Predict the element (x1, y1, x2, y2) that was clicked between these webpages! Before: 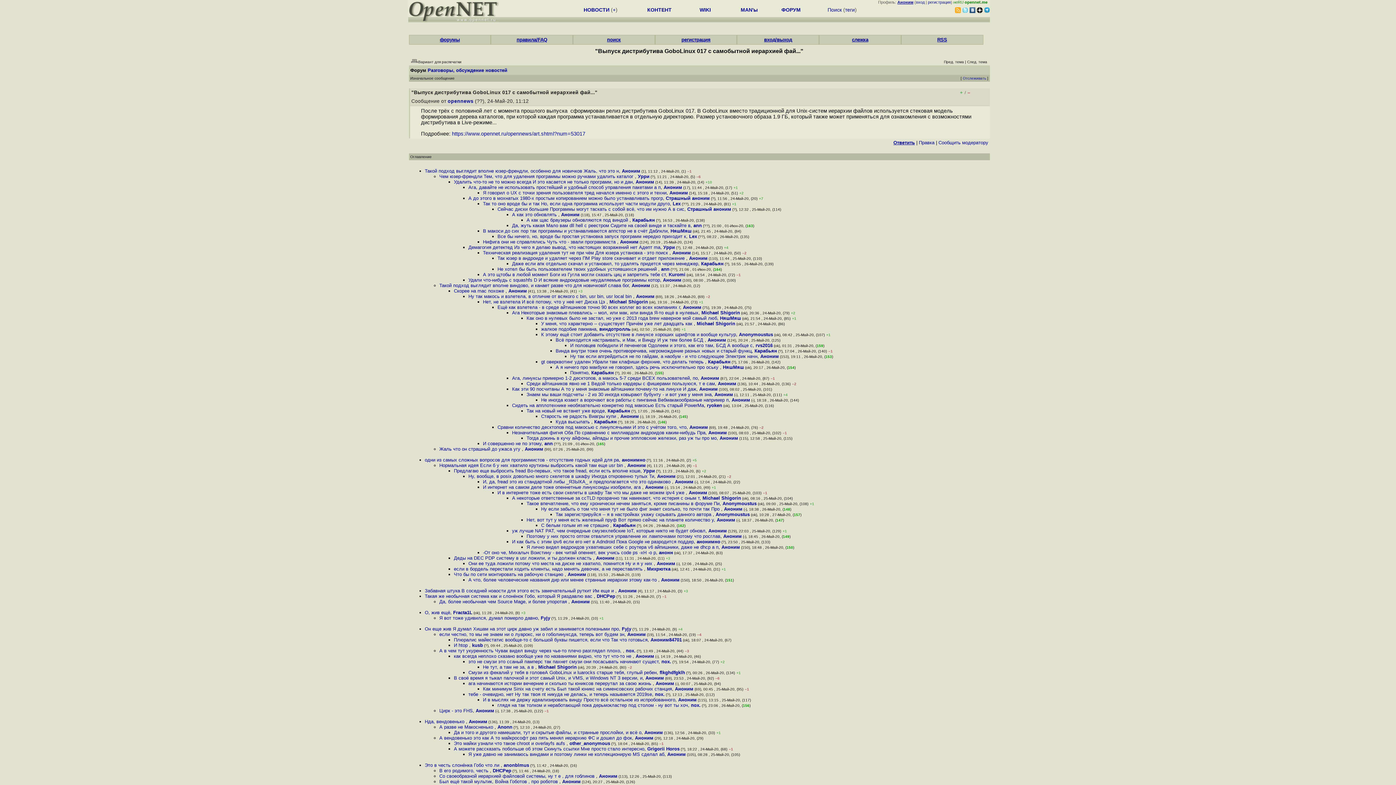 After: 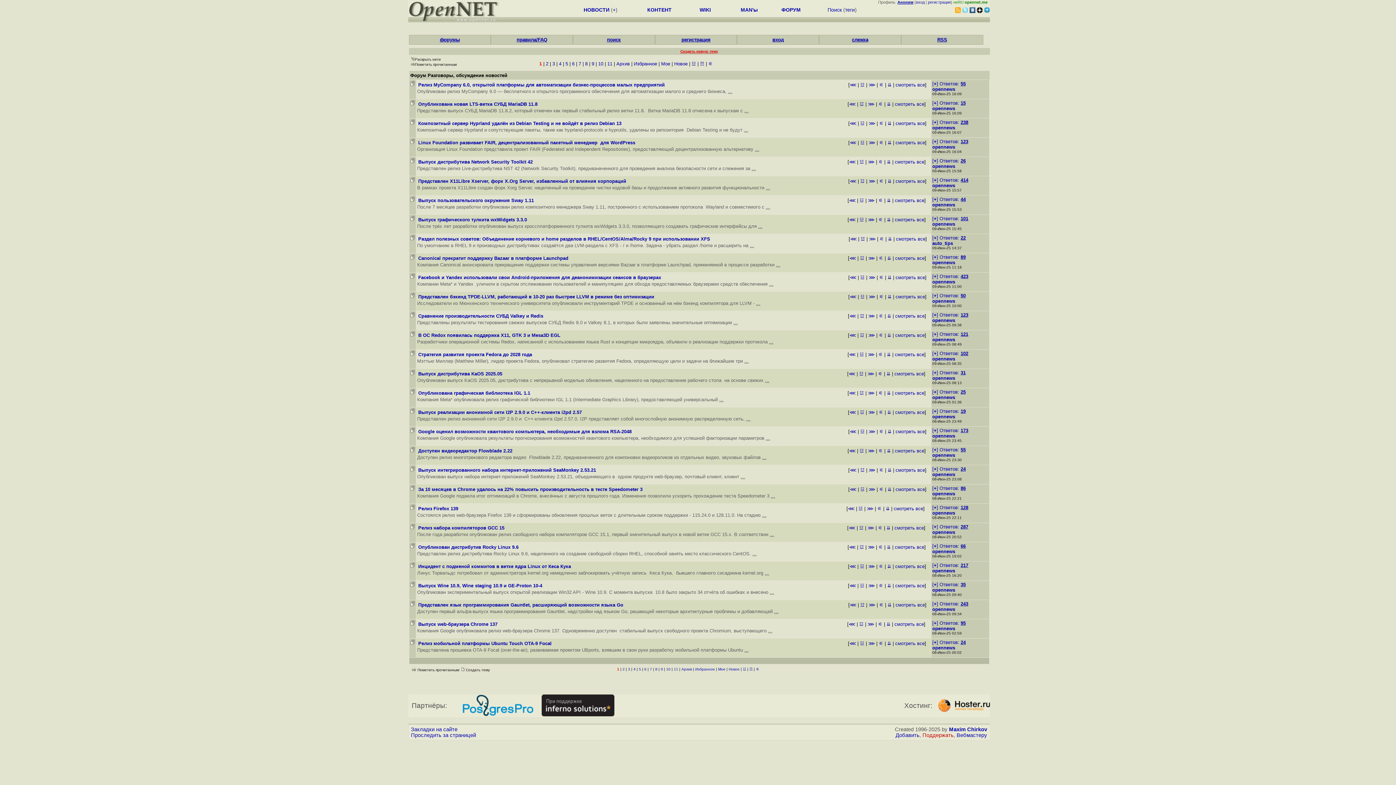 Action: bbox: (427, 67, 507, 73) label: Разговоры, обсуждение новостей